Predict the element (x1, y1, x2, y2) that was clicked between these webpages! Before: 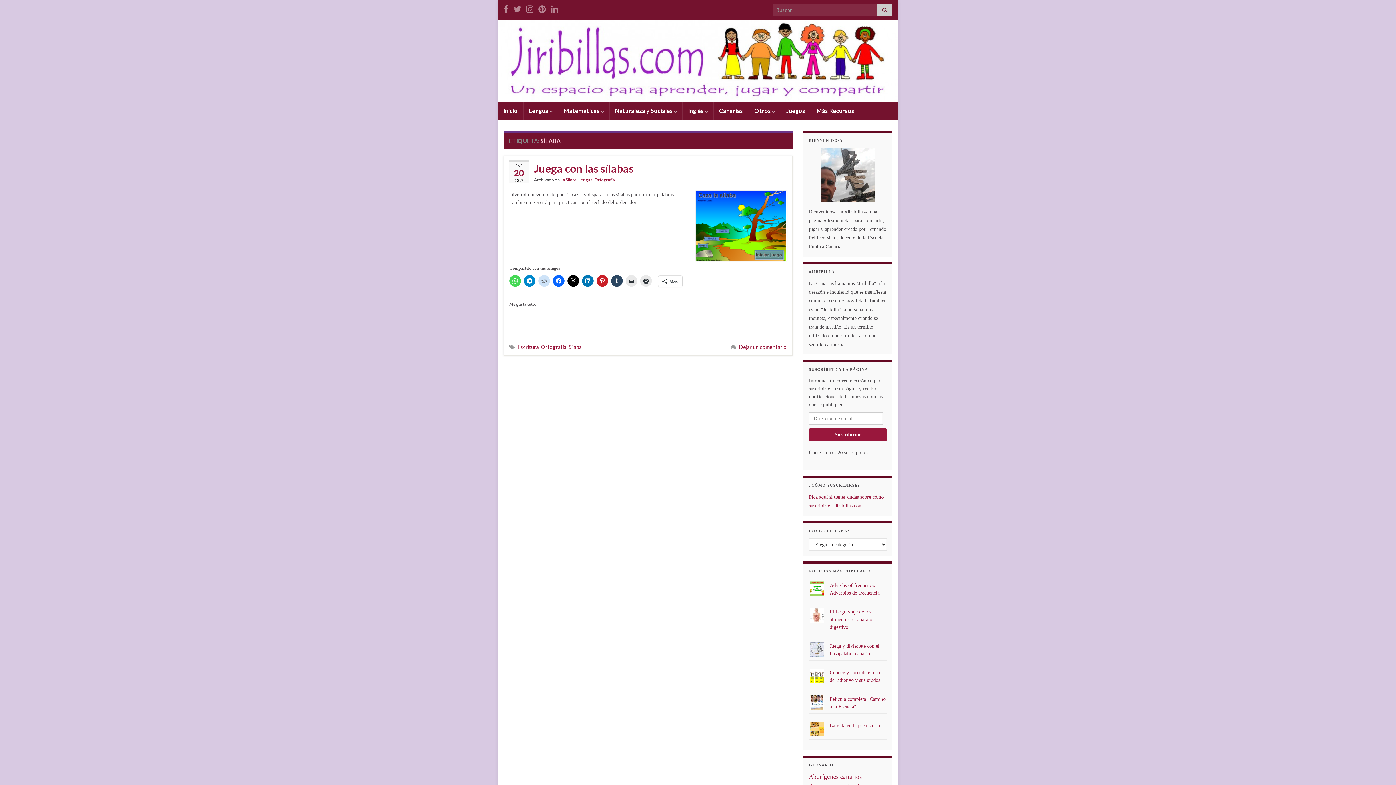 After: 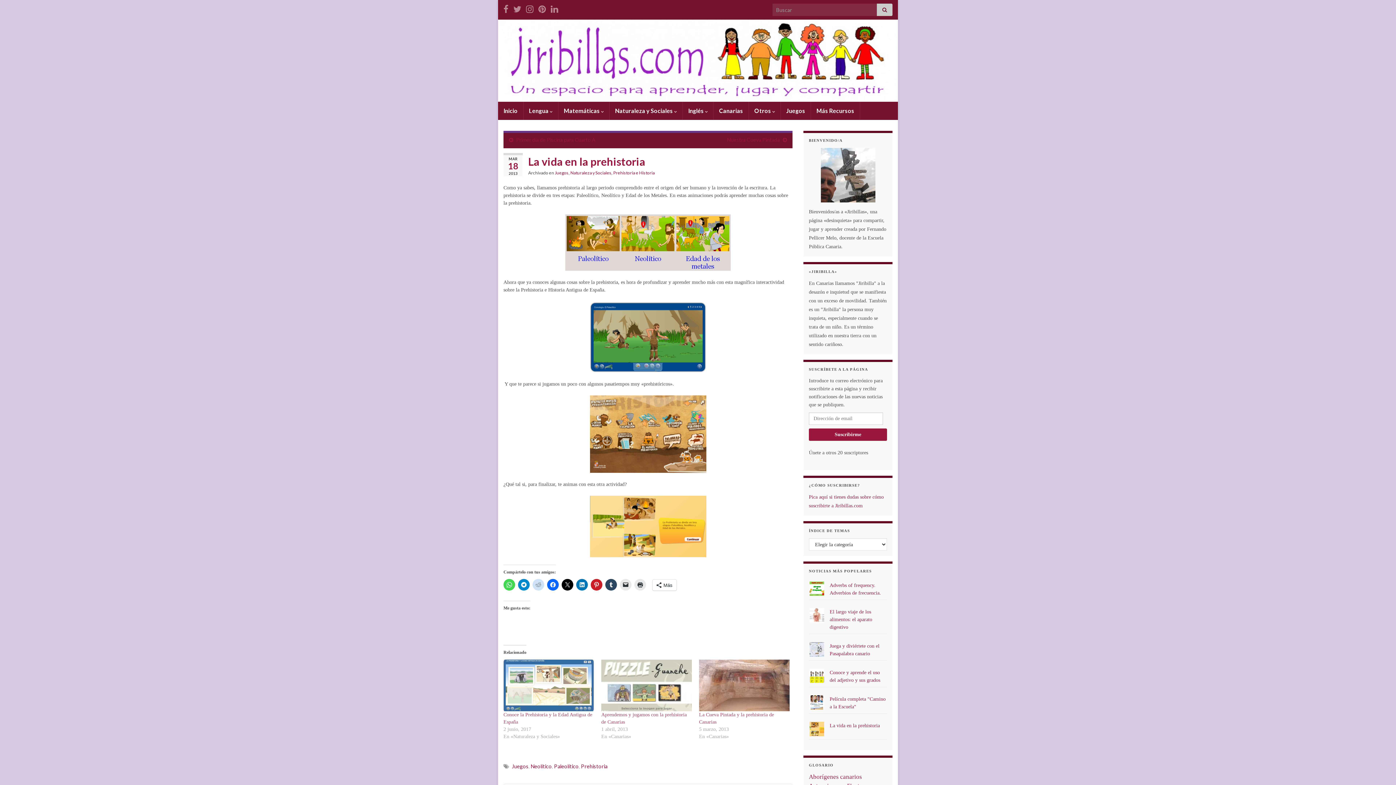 Action: bbox: (829, 723, 880, 728) label: La vida en la prehistoria